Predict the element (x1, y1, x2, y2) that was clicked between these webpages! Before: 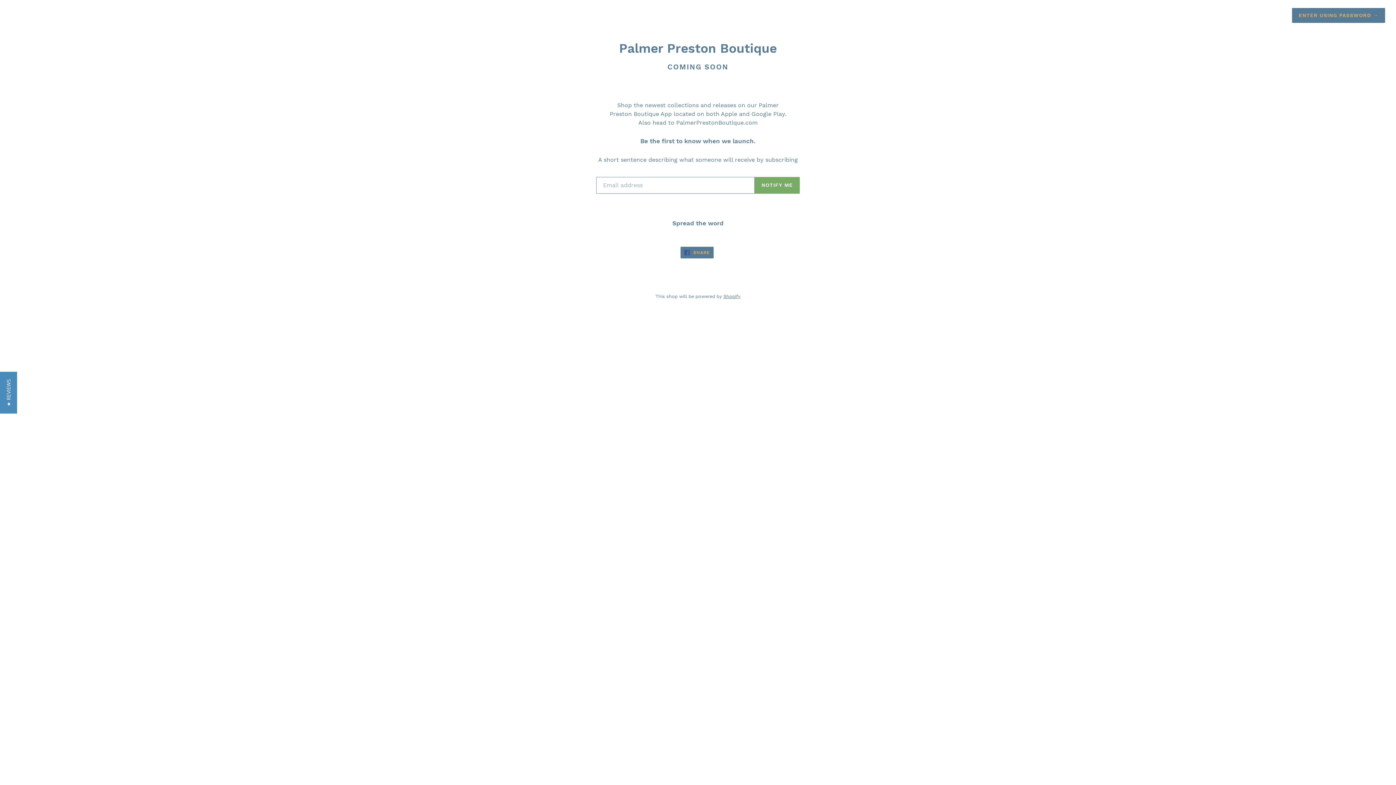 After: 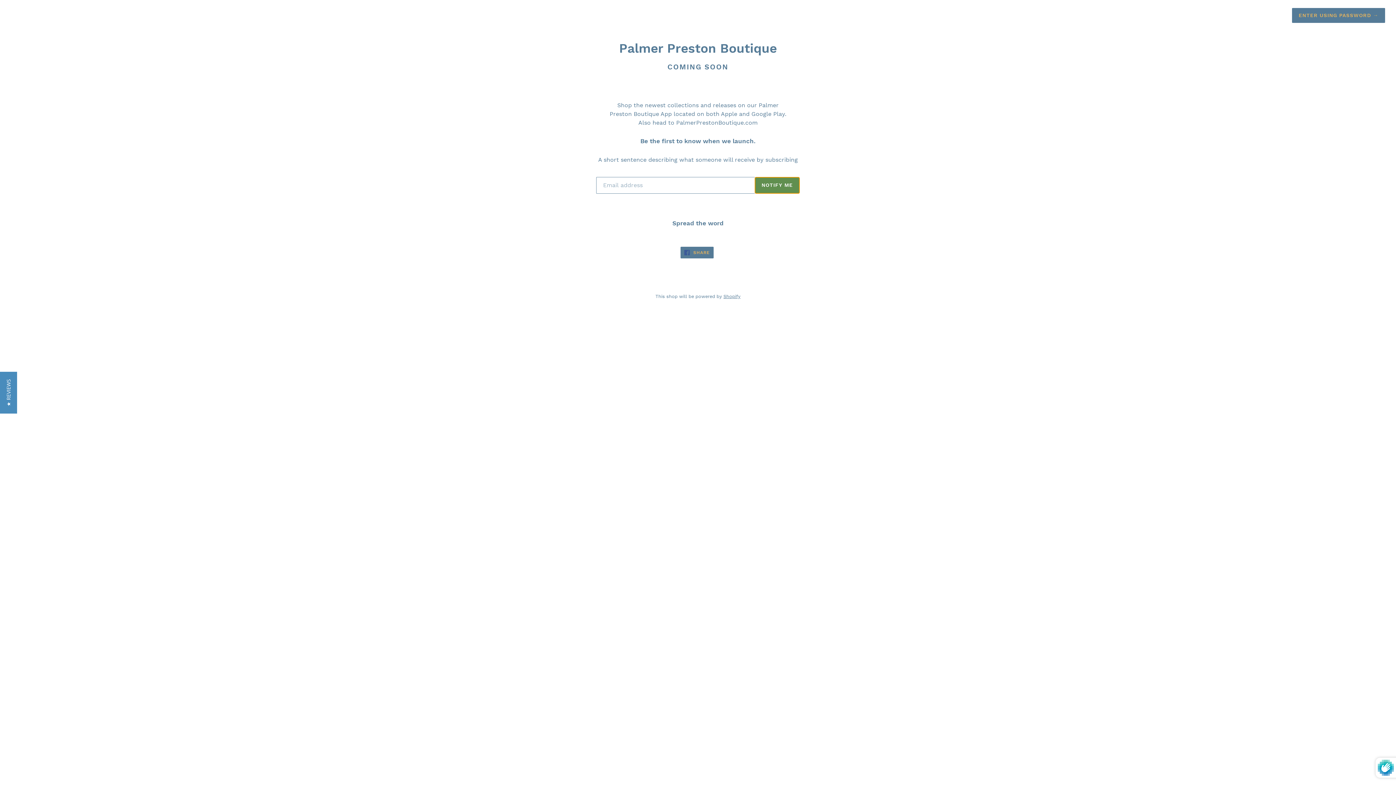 Action: bbox: (754, 176, 800, 193) label: NOTIFY ME